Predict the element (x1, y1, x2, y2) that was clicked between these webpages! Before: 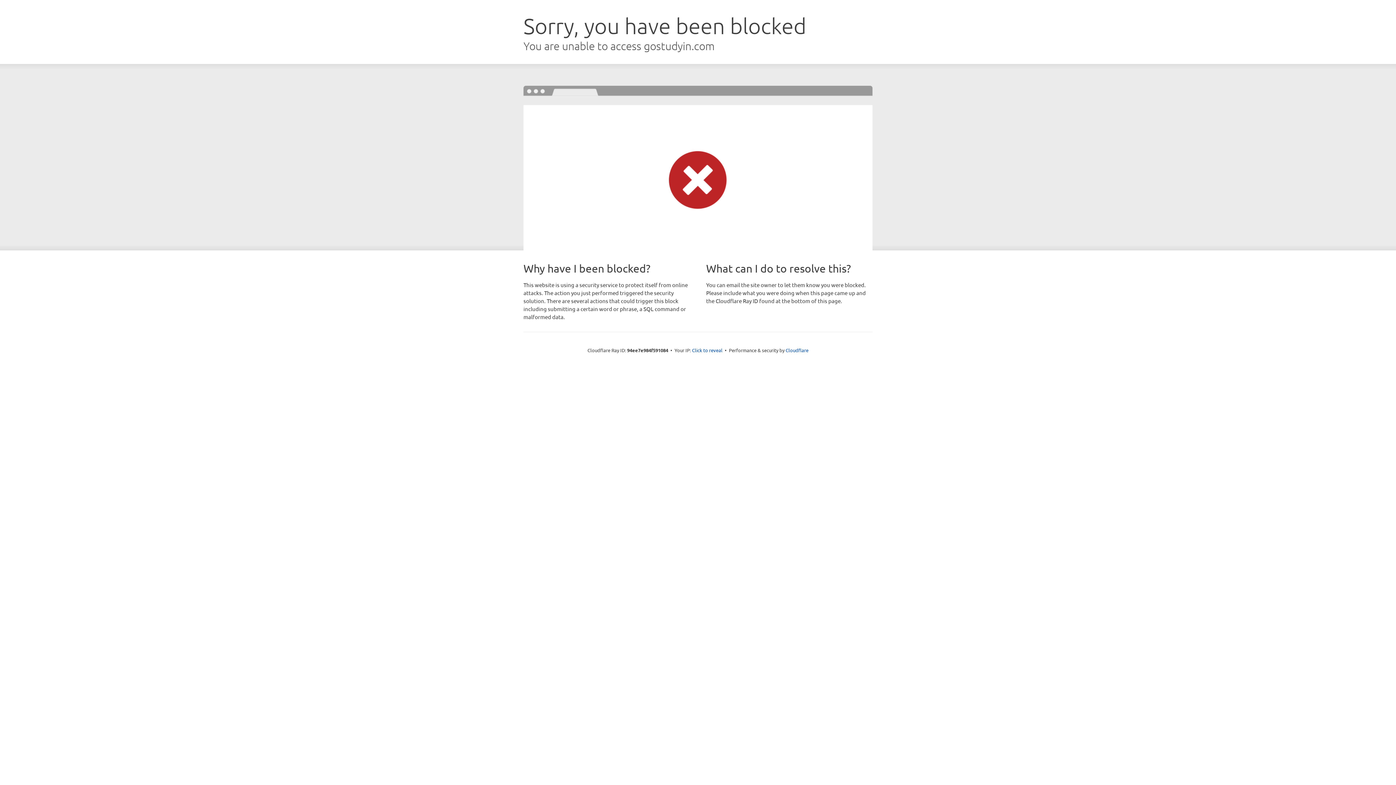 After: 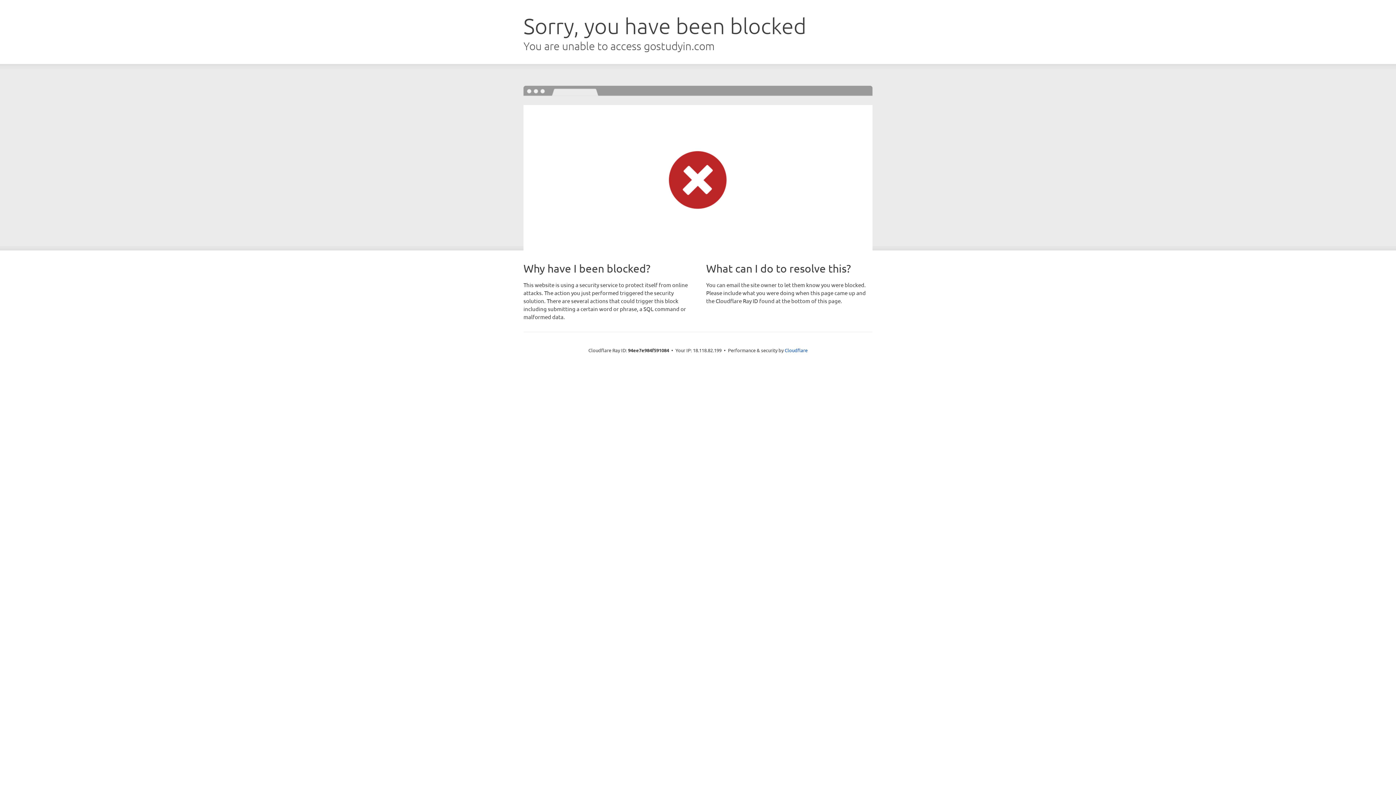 Action: label: Click to reveal bbox: (692, 346, 722, 353)